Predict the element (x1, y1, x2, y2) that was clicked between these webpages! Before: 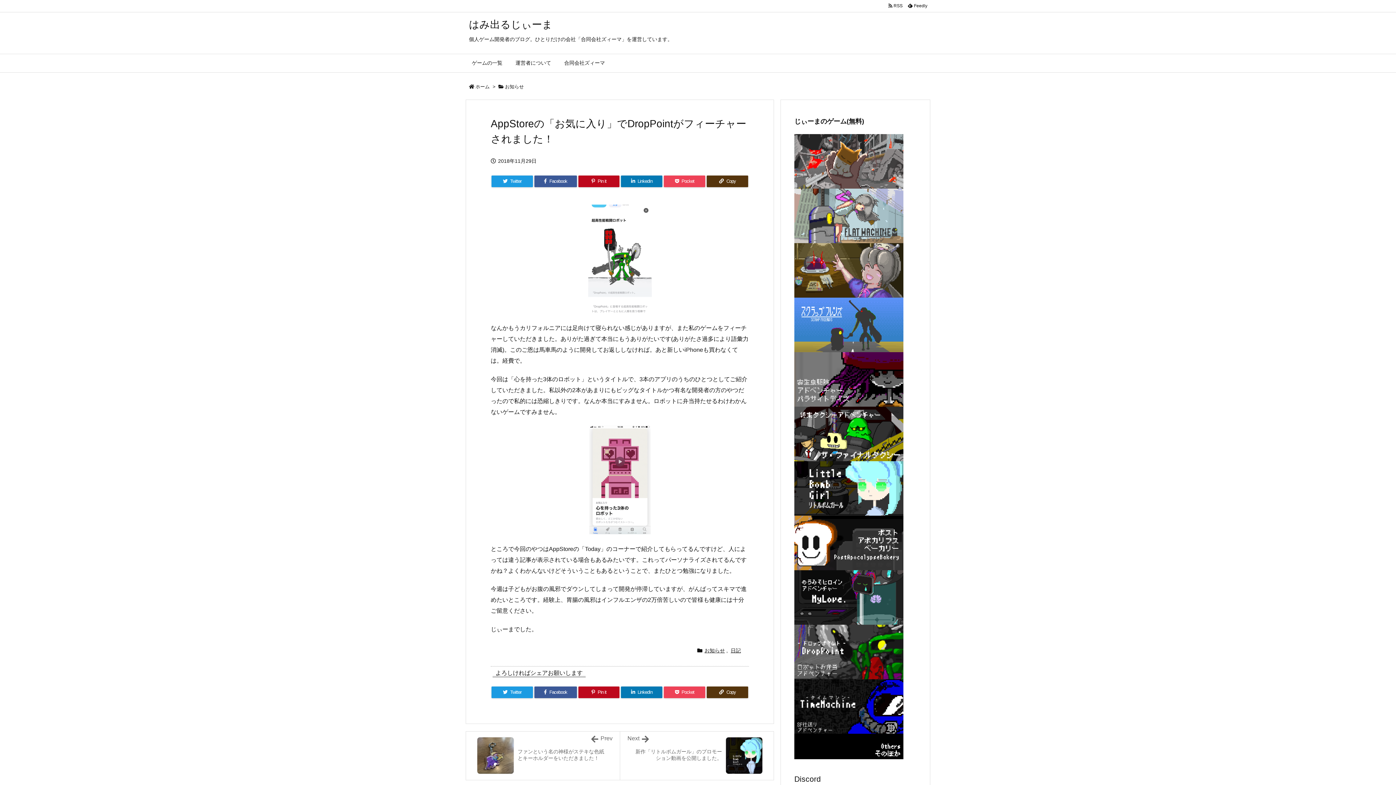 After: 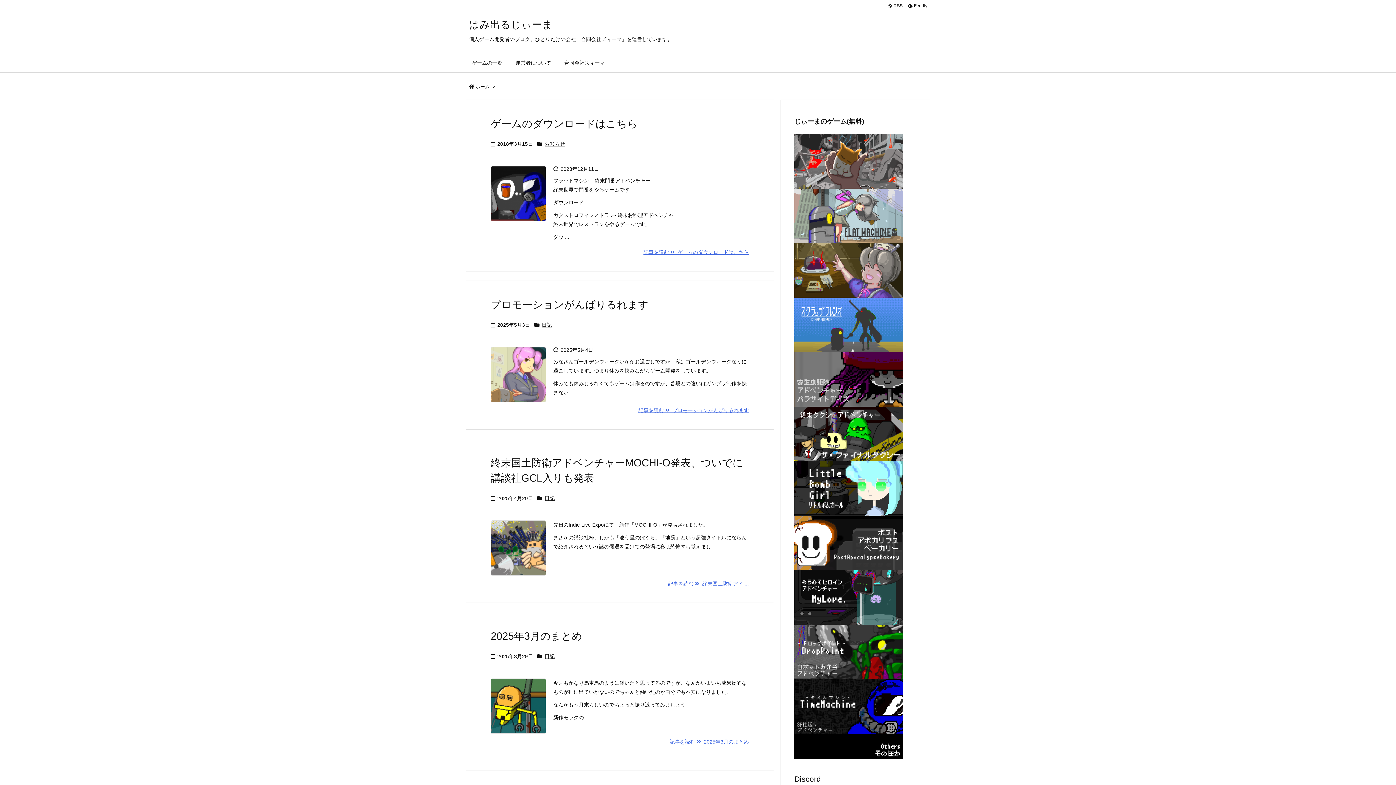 Action: label: はみ出るじぃーま bbox: (469, 18, 552, 30)